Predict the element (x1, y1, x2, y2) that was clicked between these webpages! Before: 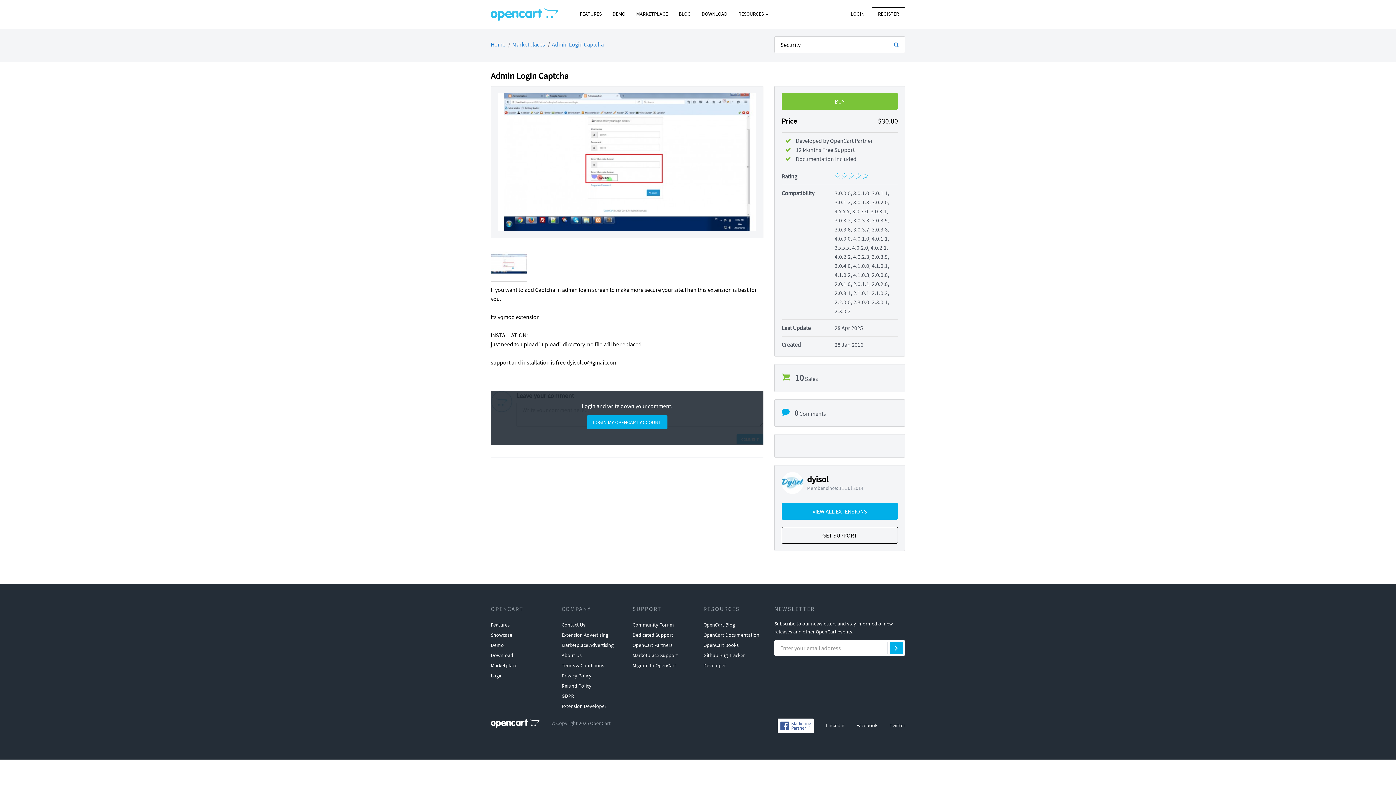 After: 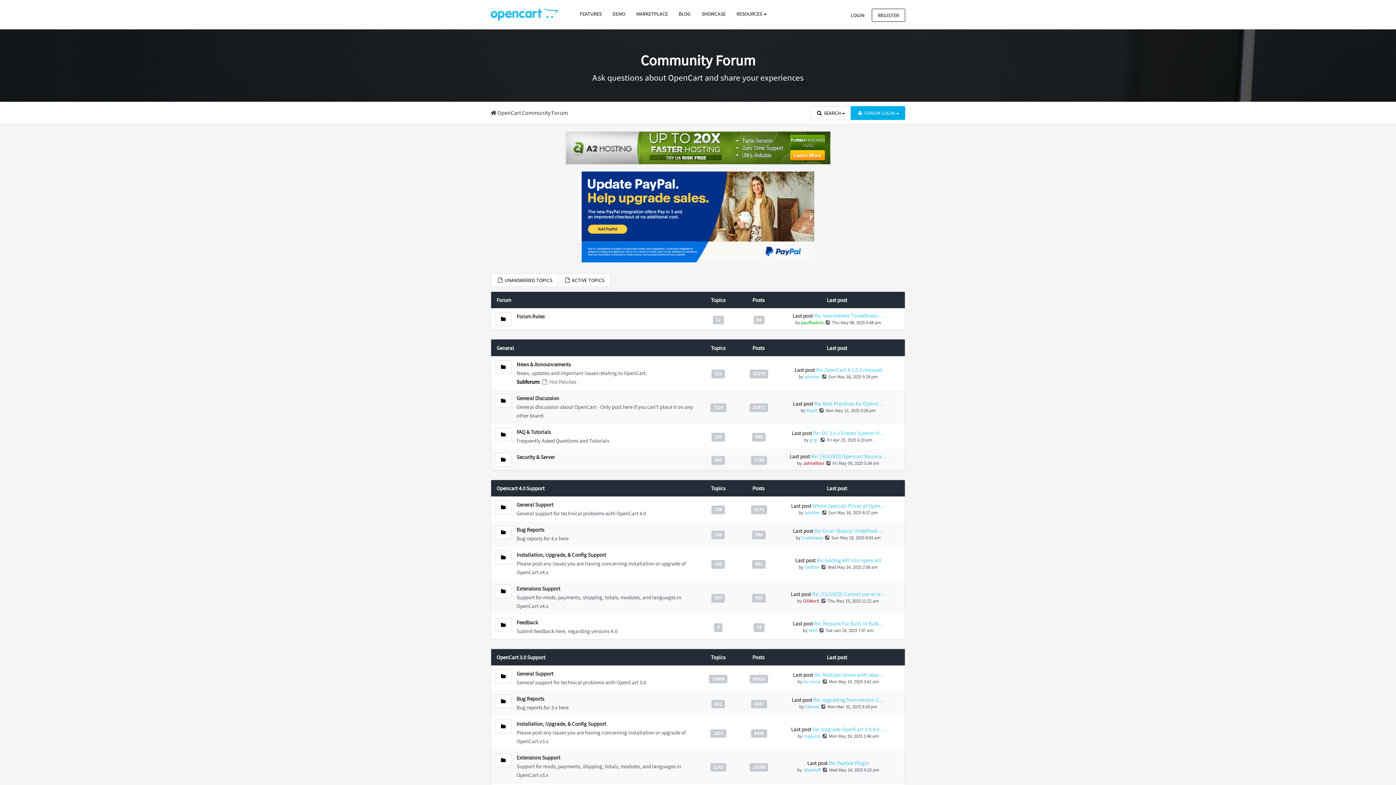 Action: label: Community Forum bbox: (632, 620, 674, 630)